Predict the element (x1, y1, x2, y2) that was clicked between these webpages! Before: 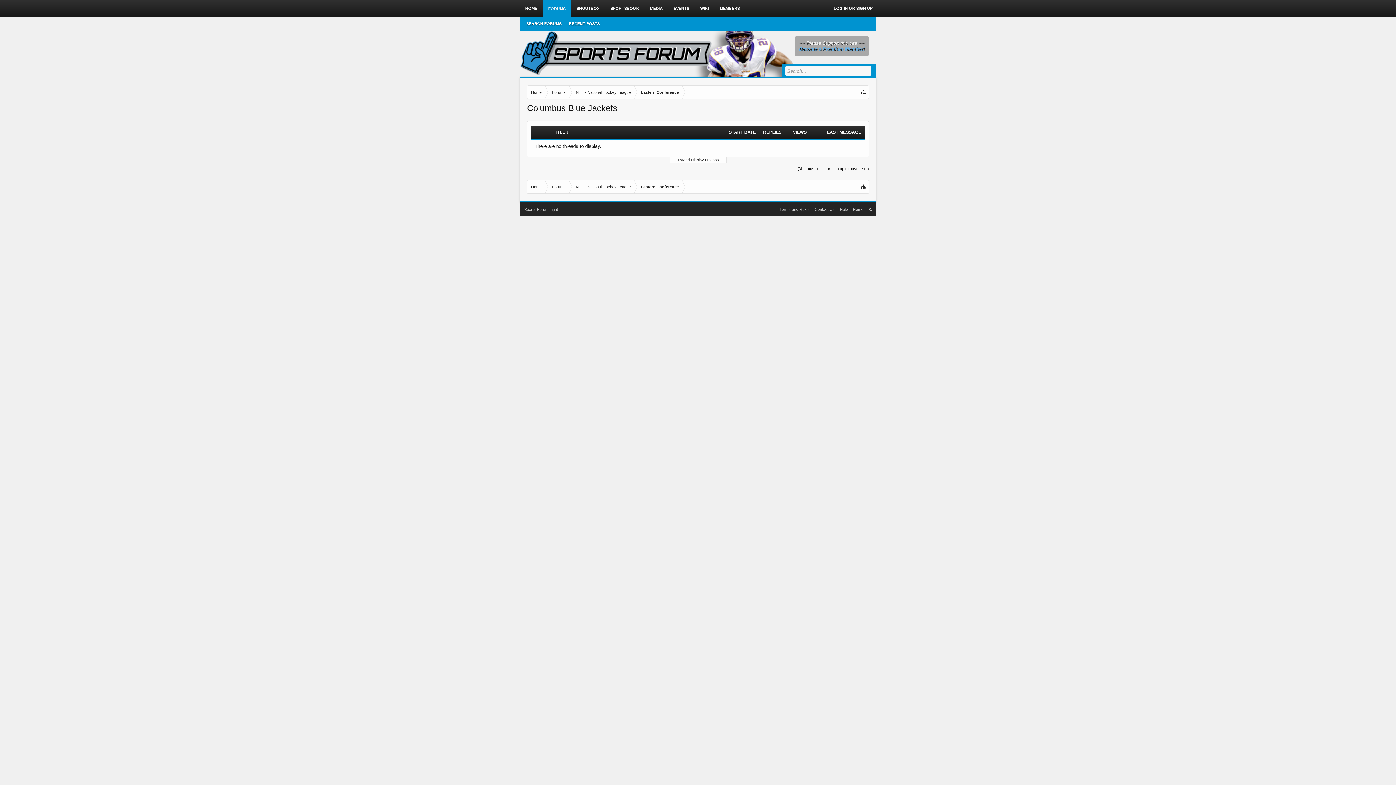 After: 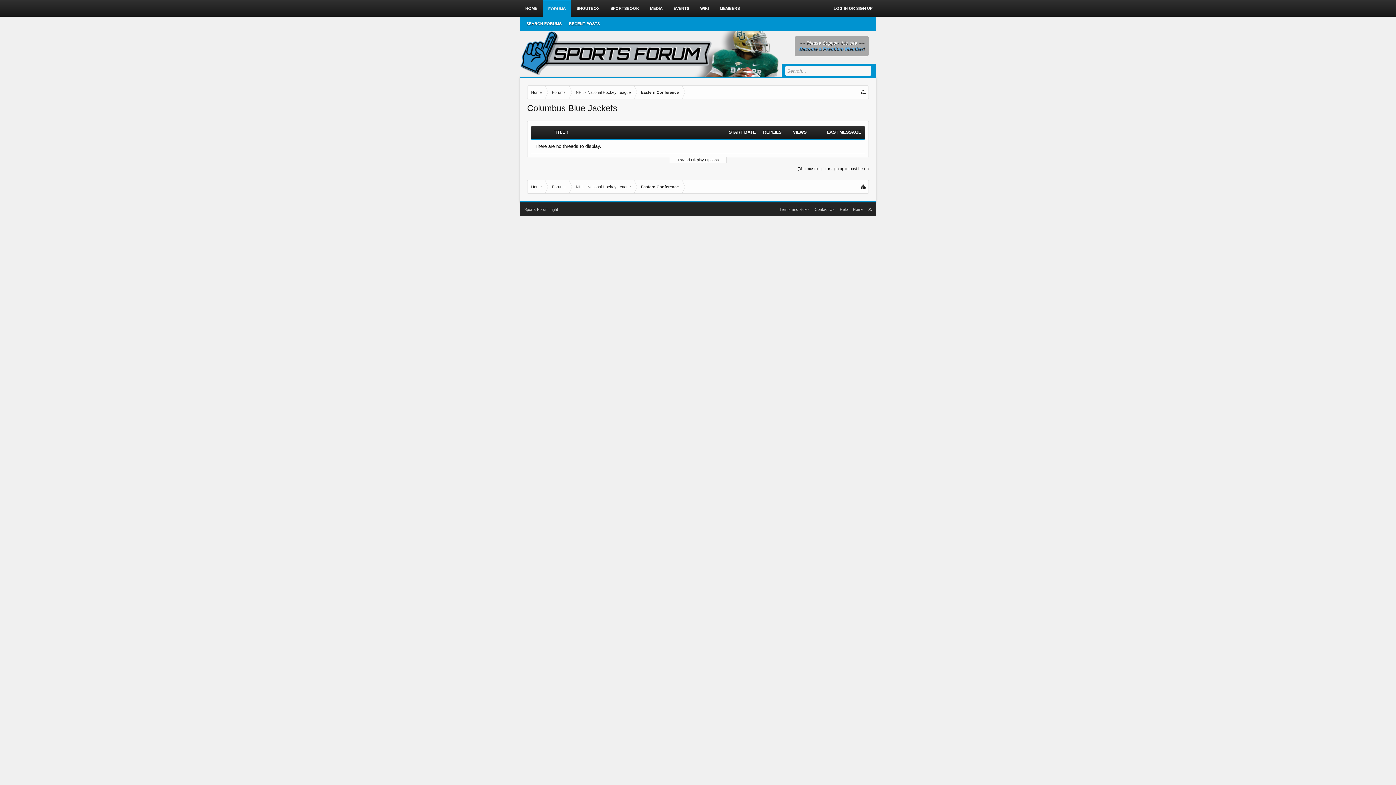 Action: label: TITLE ↓ bbox: (550, 126, 654, 138)